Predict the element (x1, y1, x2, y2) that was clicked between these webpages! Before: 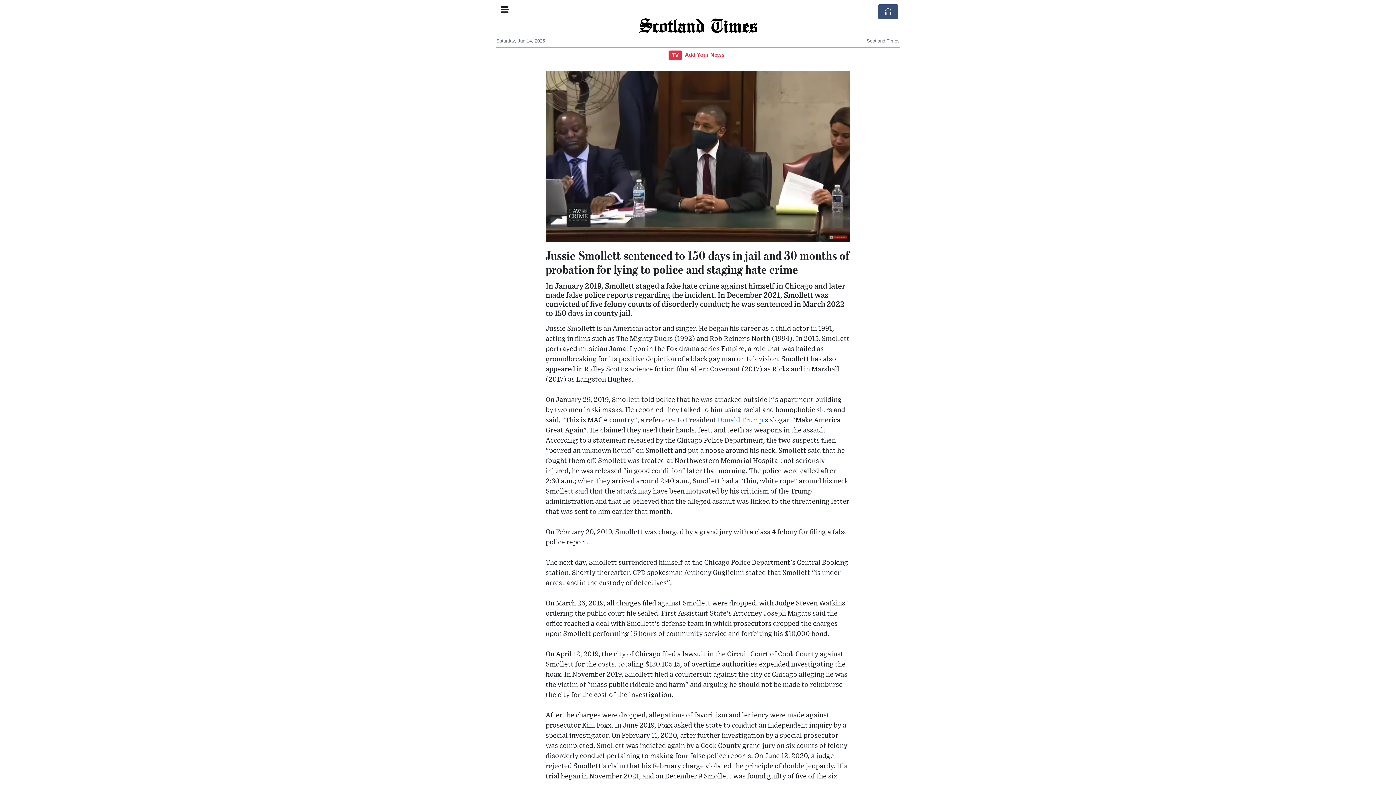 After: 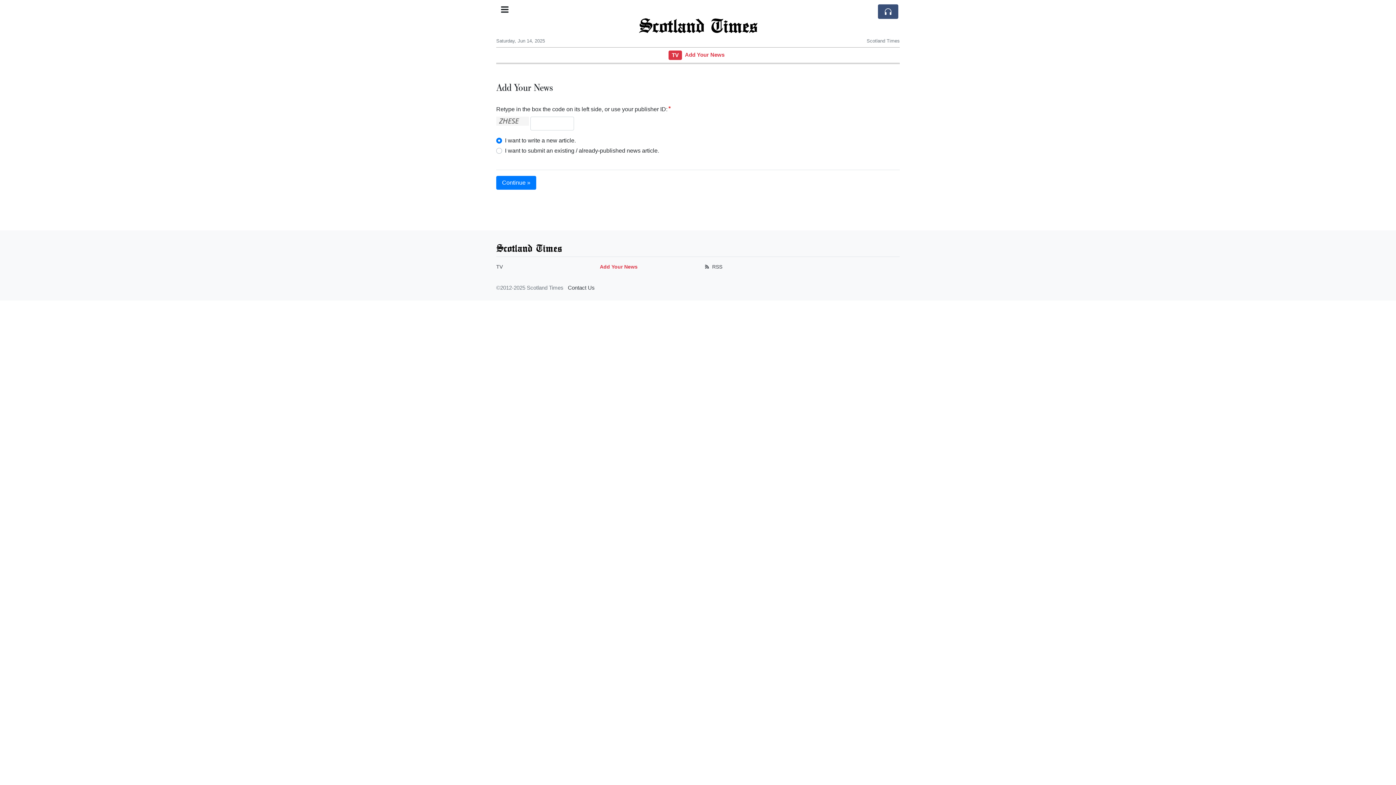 Action: bbox: (685, 52, 724, 57) label: Add Your News